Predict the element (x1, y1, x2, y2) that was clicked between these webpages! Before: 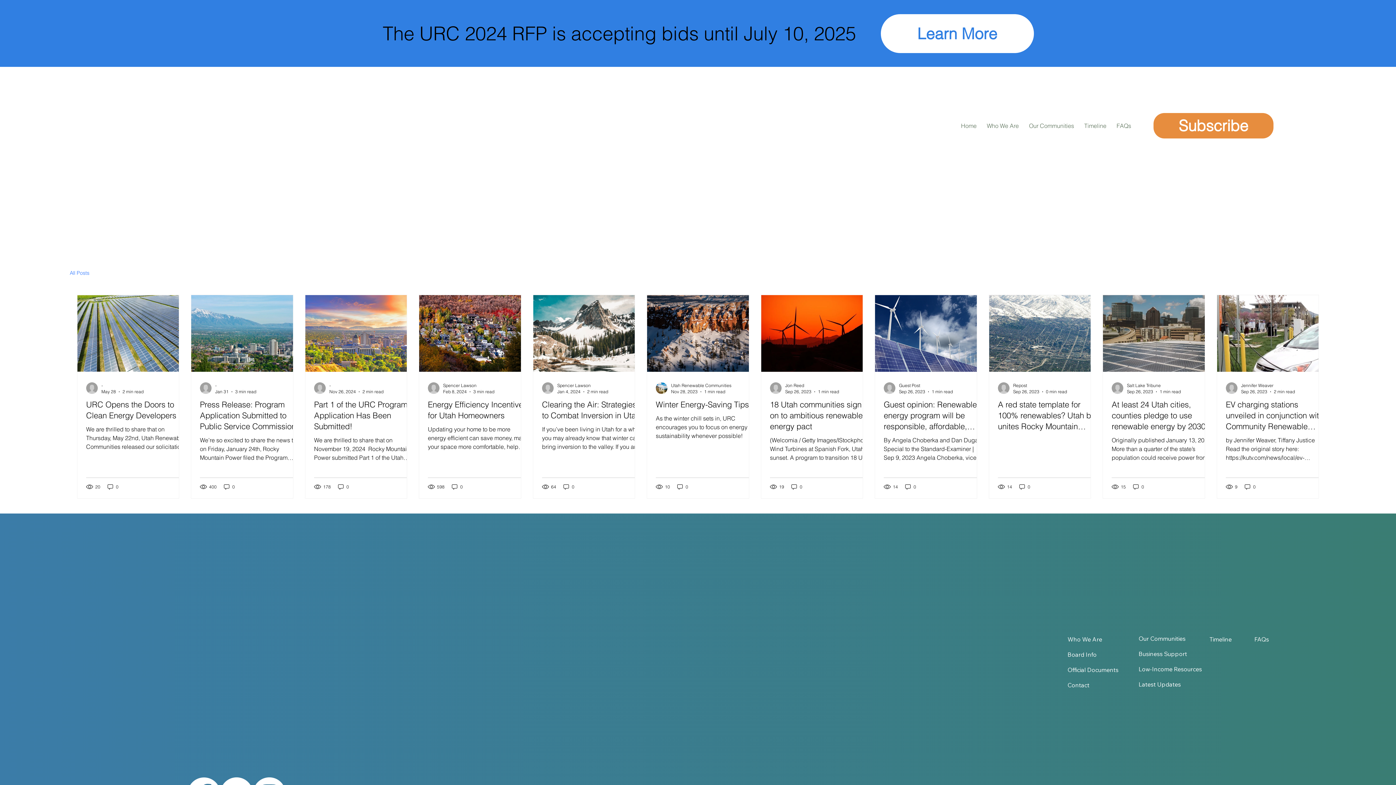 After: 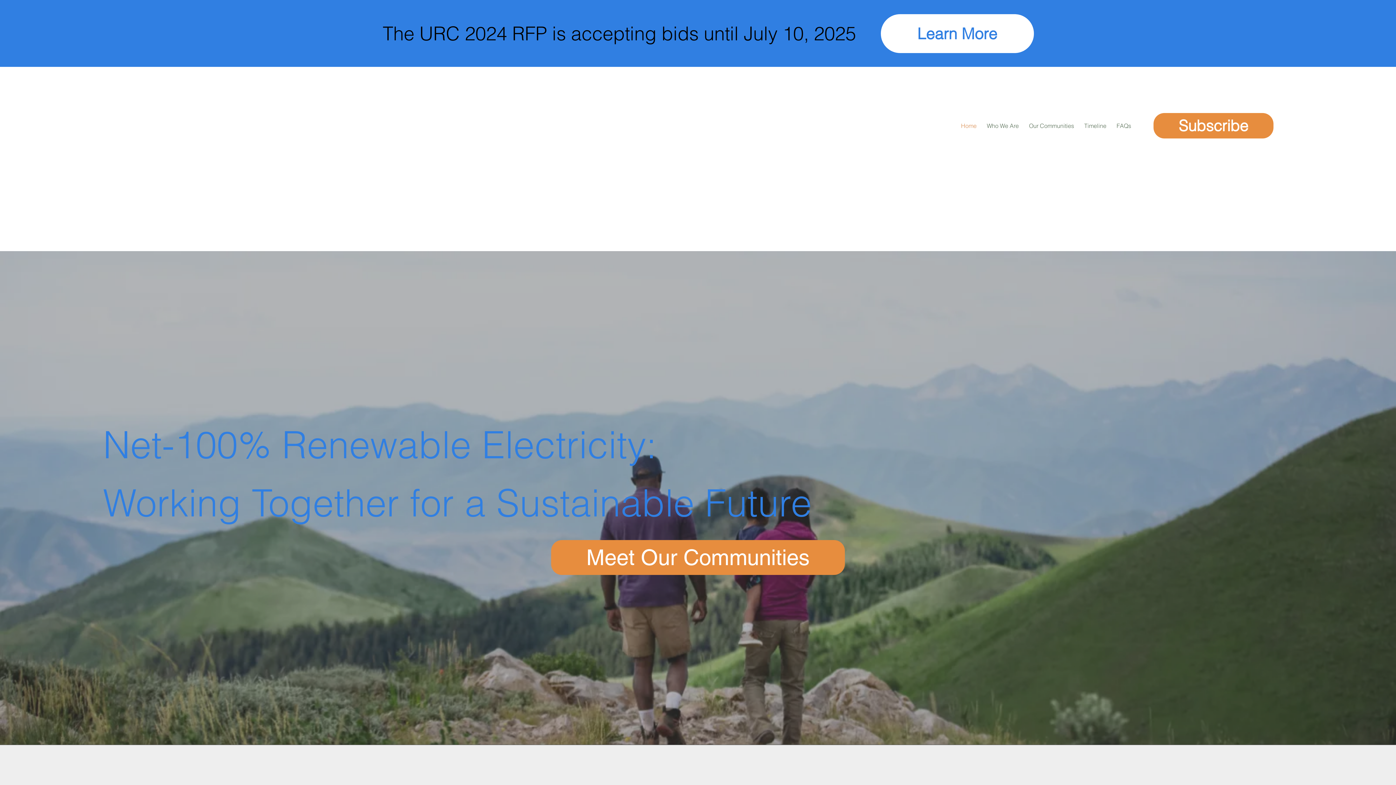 Action: bbox: (1153, 112, 1273, 138) label: Subscribe